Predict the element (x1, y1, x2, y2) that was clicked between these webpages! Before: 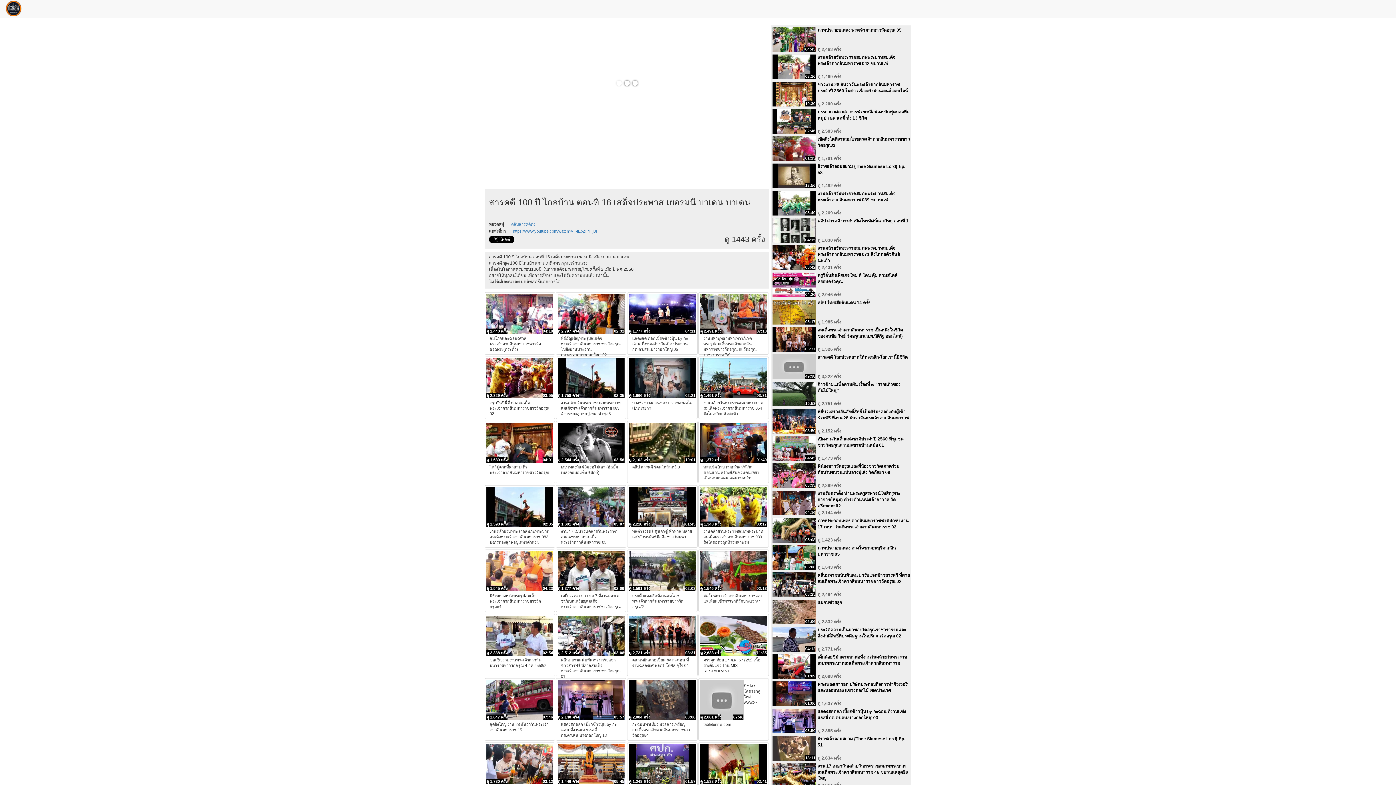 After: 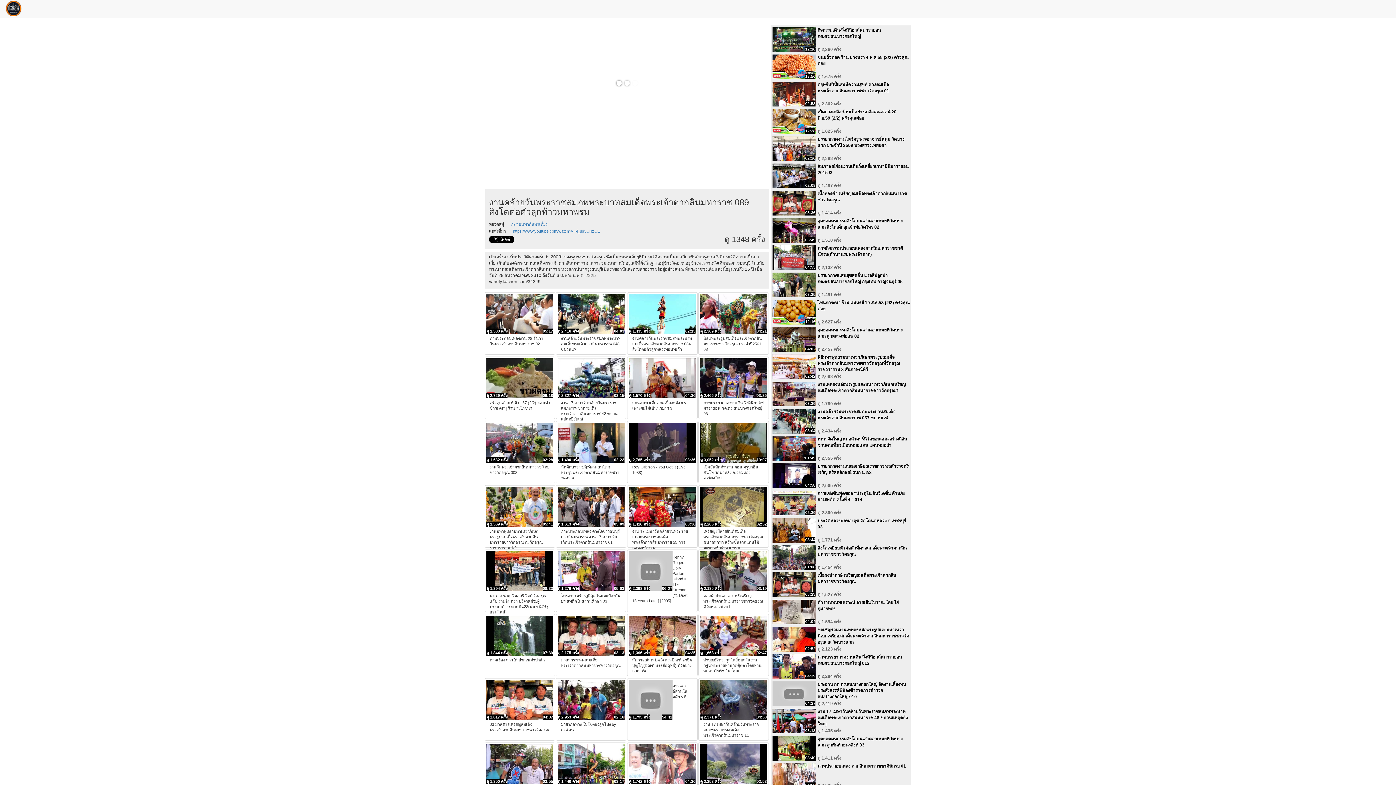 Action: bbox: (698, 485, 769, 547) label: 03:17
ดู 1,348 ครั้ง
งานคล้ายวันพระราชสมภพพระบาทสมเด็จพระเจ้าตากสินมหาราช 089 สิงโตต่อตัวลูกท้าวมหาพรม